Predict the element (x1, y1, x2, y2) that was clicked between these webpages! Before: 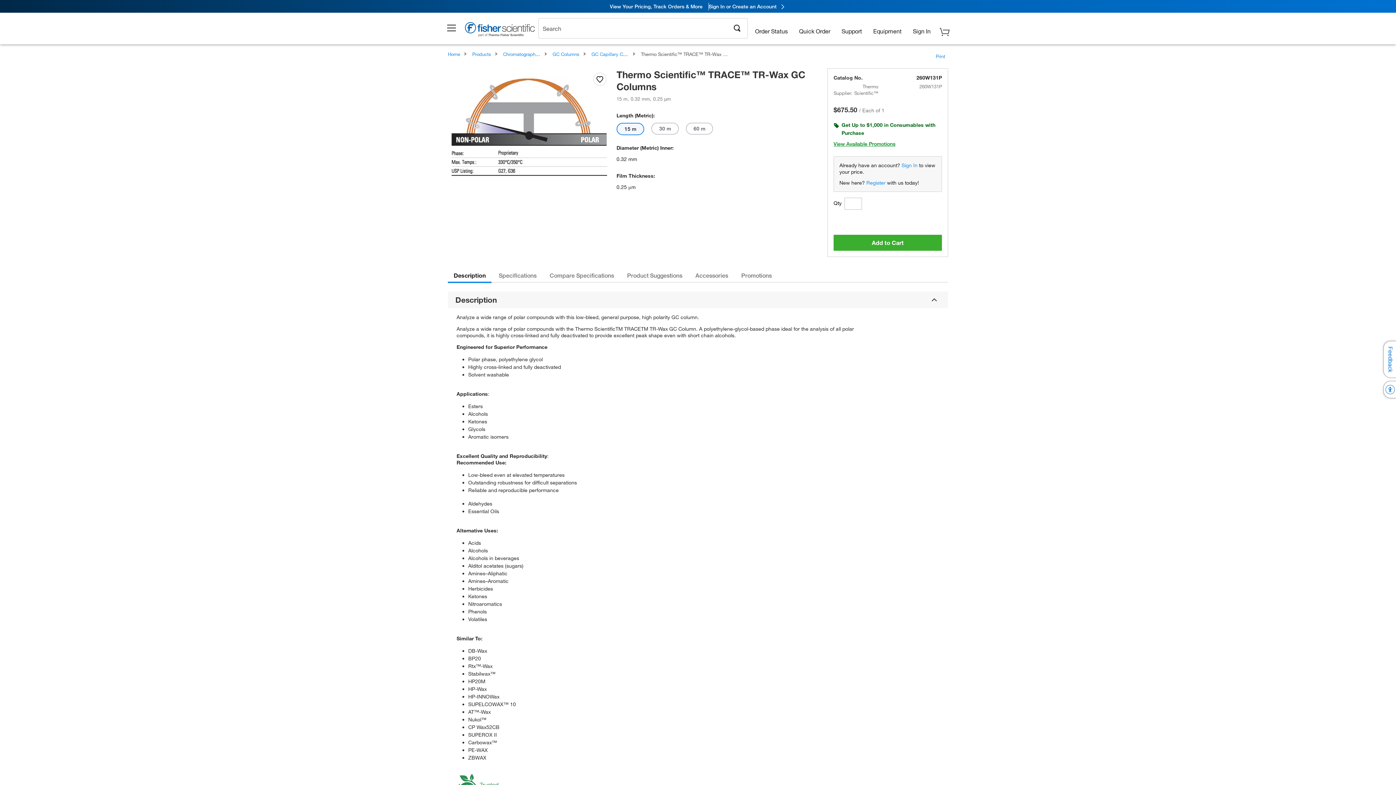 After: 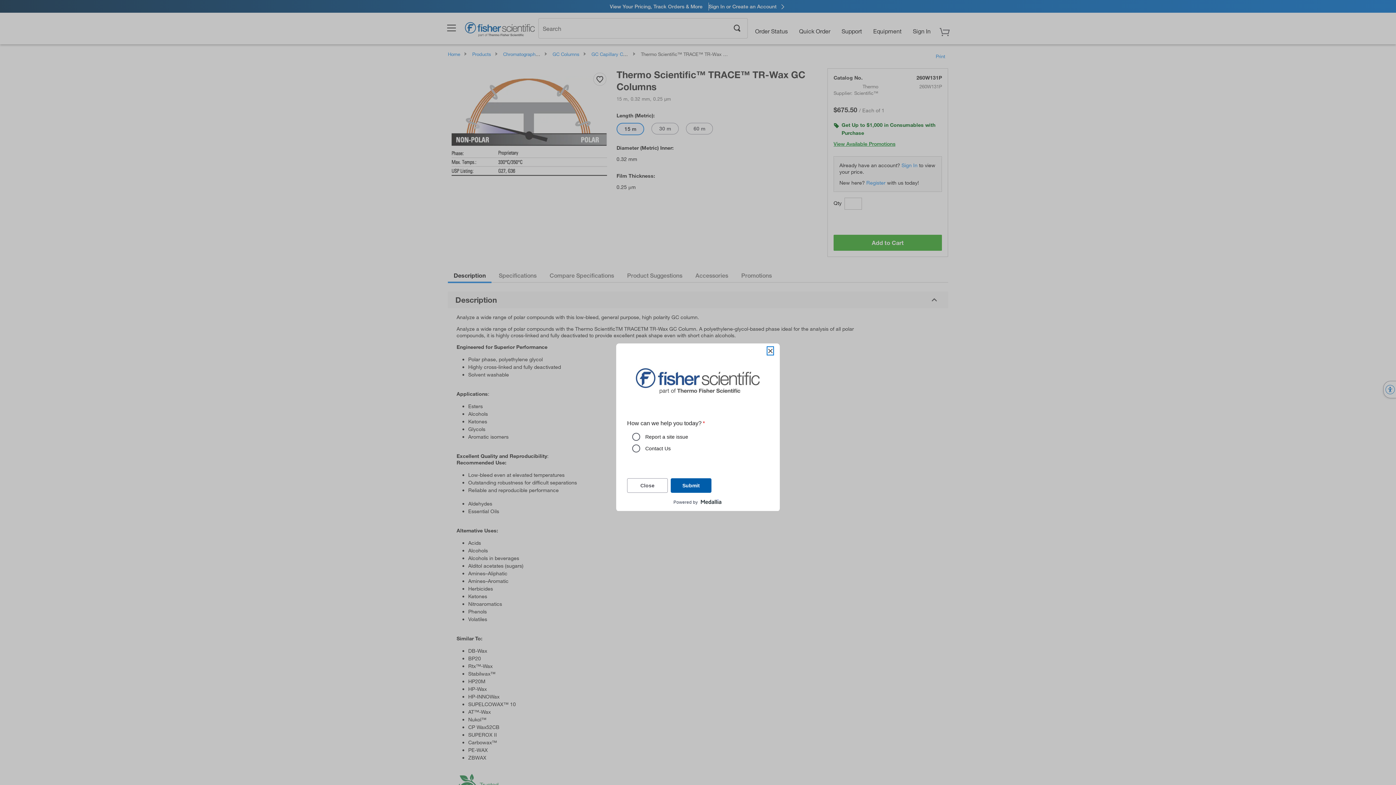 Action: label: Feedback bbox: (1383, 341, 1396, 378)